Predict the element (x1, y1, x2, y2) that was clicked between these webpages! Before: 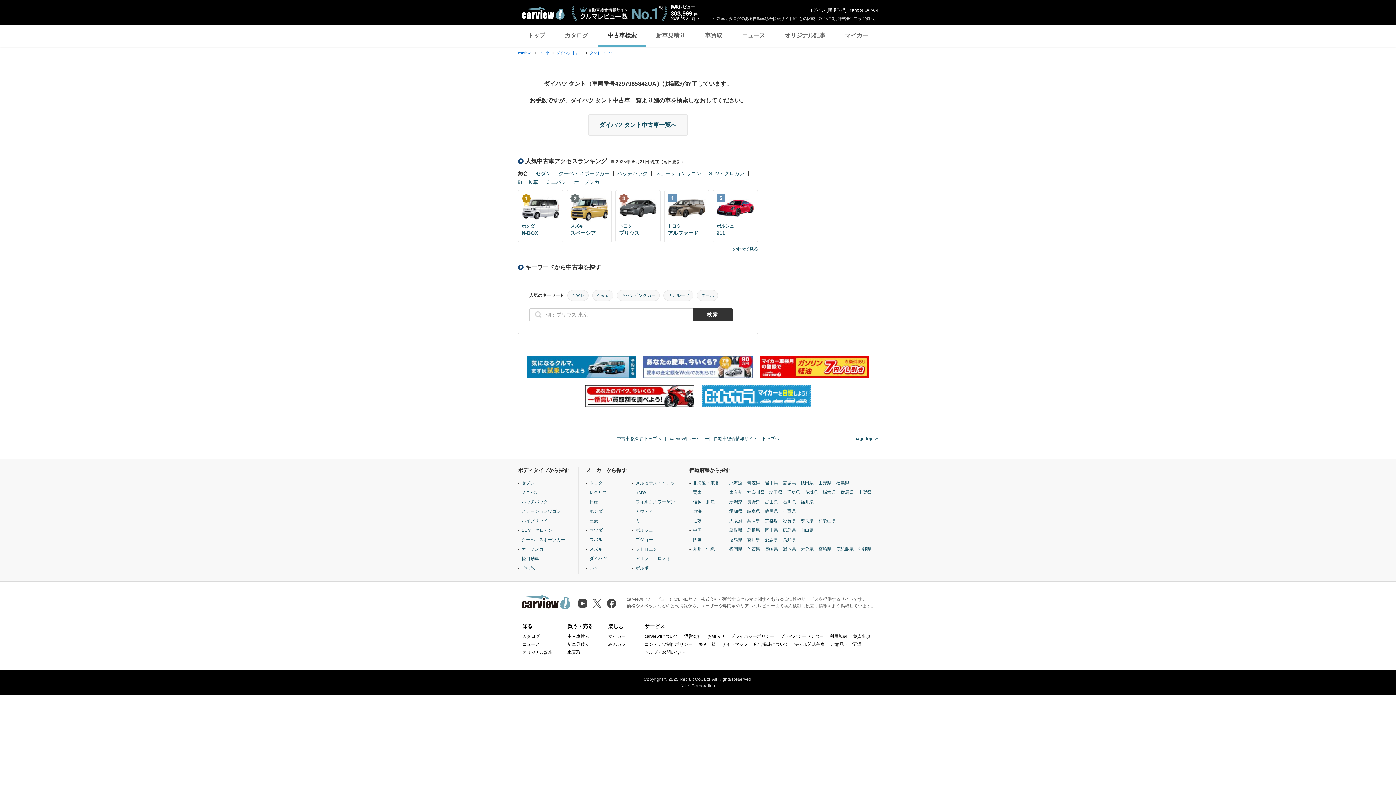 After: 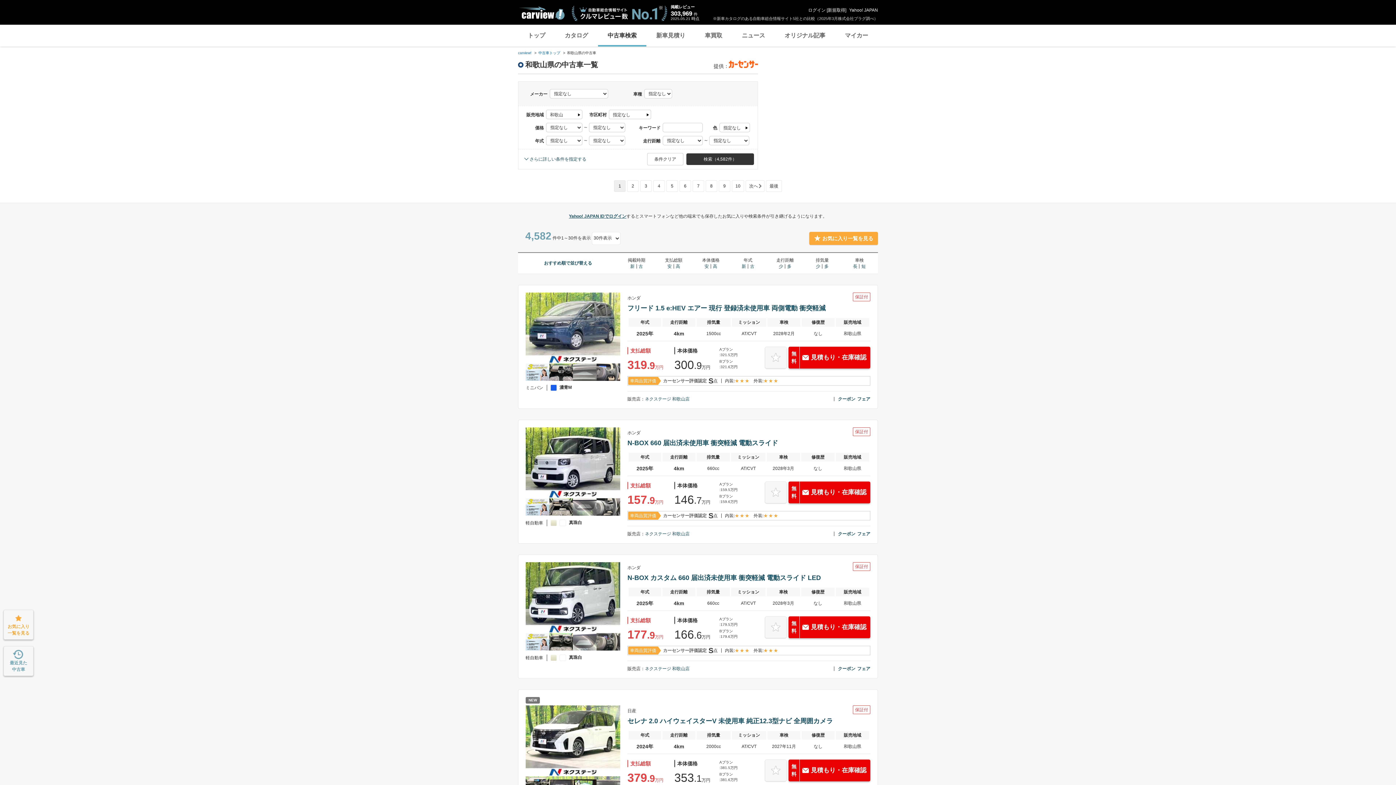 Action: label: 和歌山県 bbox: (818, 517, 836, 524)